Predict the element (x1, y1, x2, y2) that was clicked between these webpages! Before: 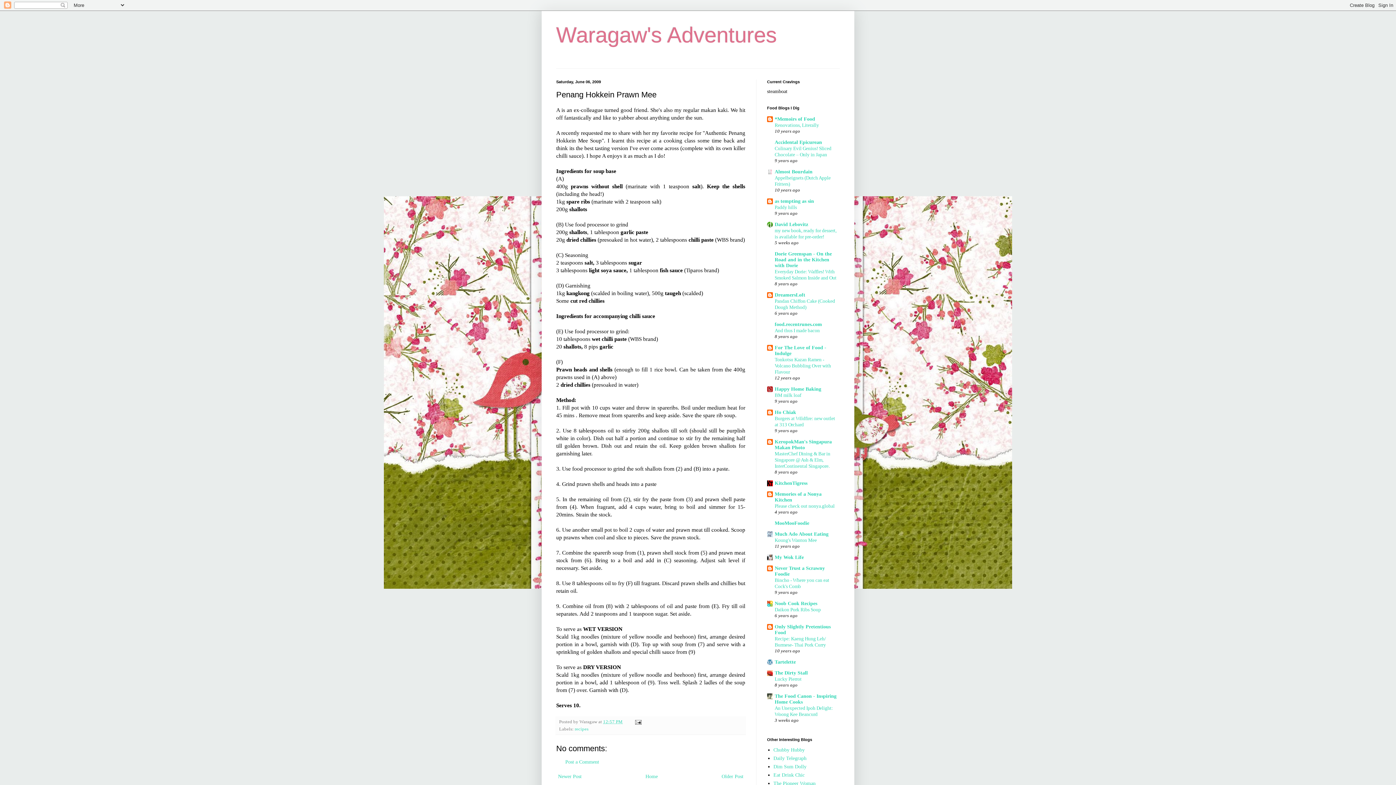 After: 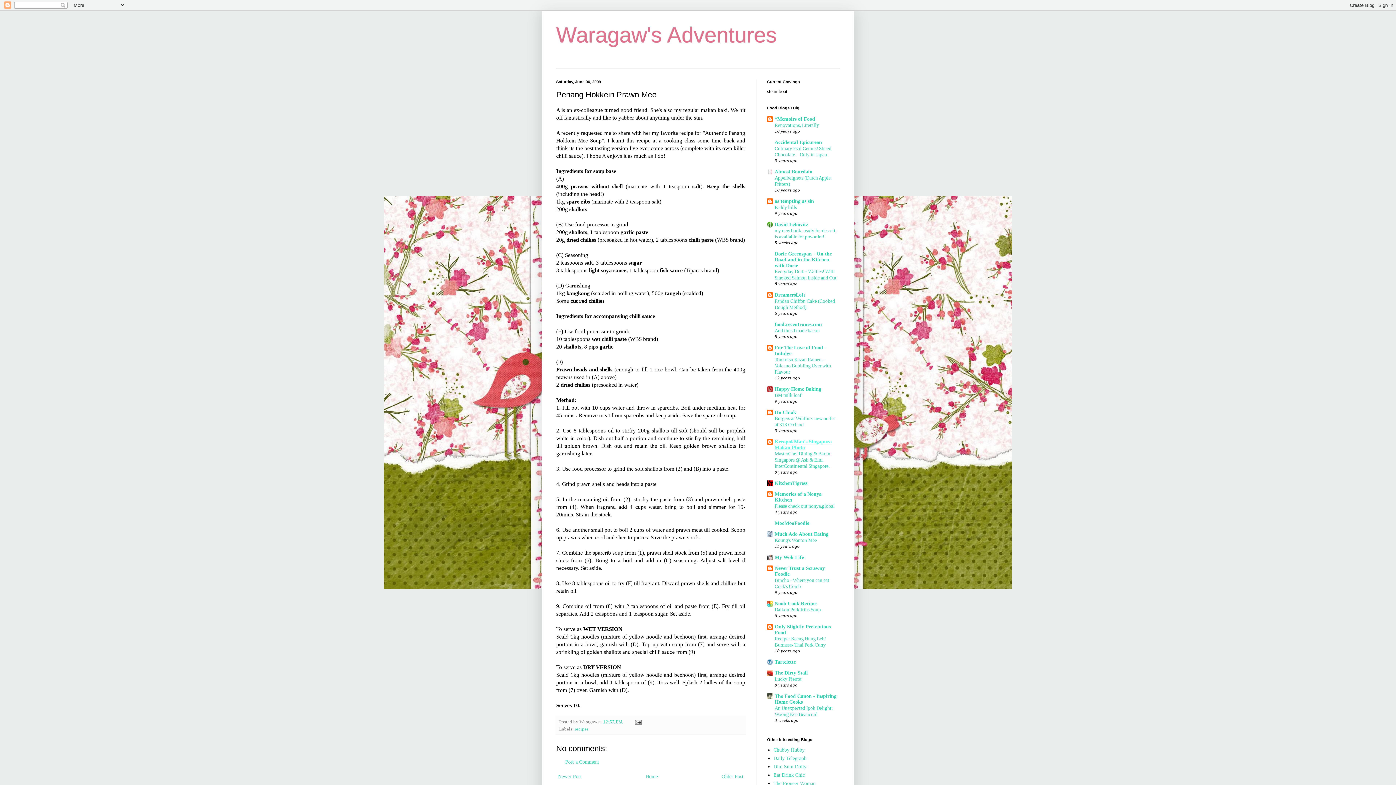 Action: bbox: (774, 439, 832, 450) label: KeropokMan's Singapura Makan Photo